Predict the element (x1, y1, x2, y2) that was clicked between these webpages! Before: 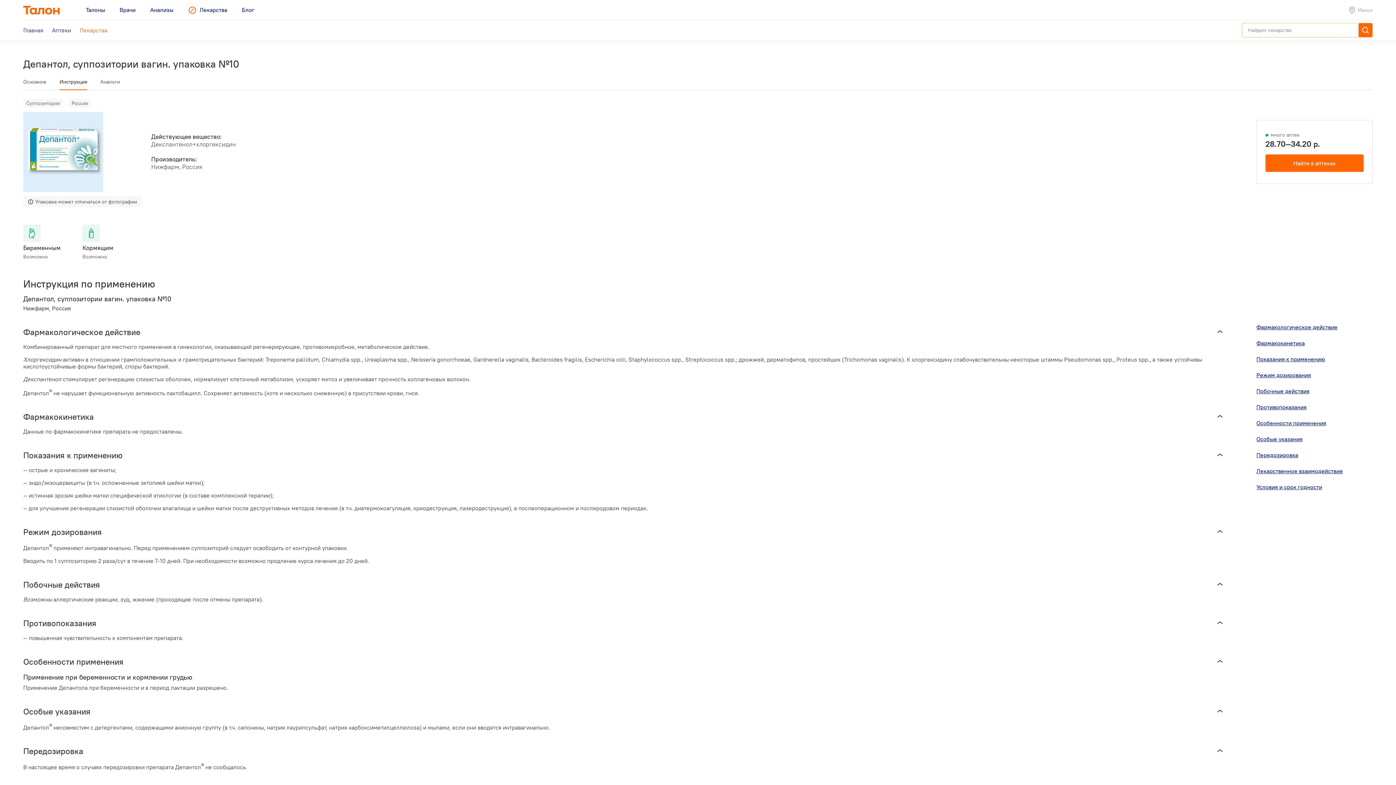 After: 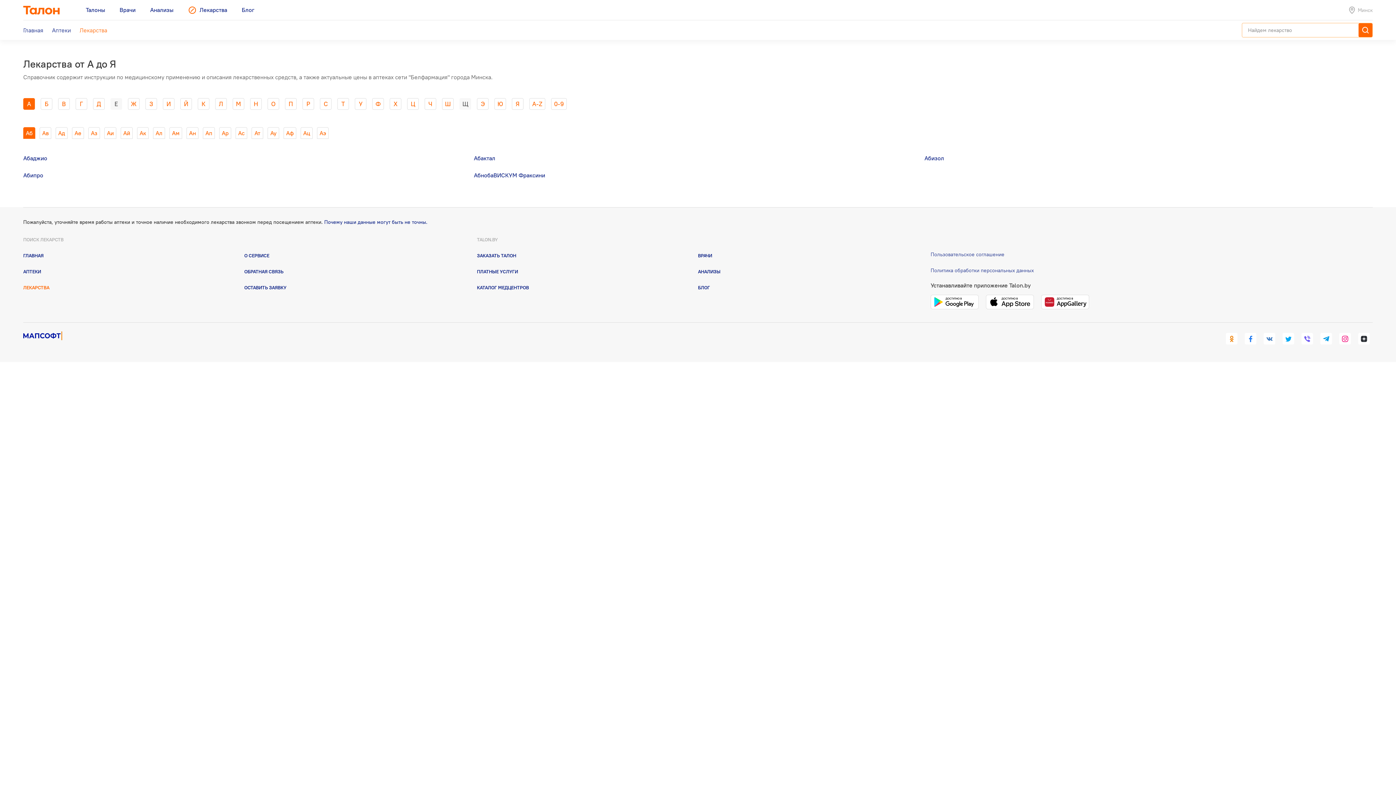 Action: bbox: (79, 20, 107, 40) label: Лекарства